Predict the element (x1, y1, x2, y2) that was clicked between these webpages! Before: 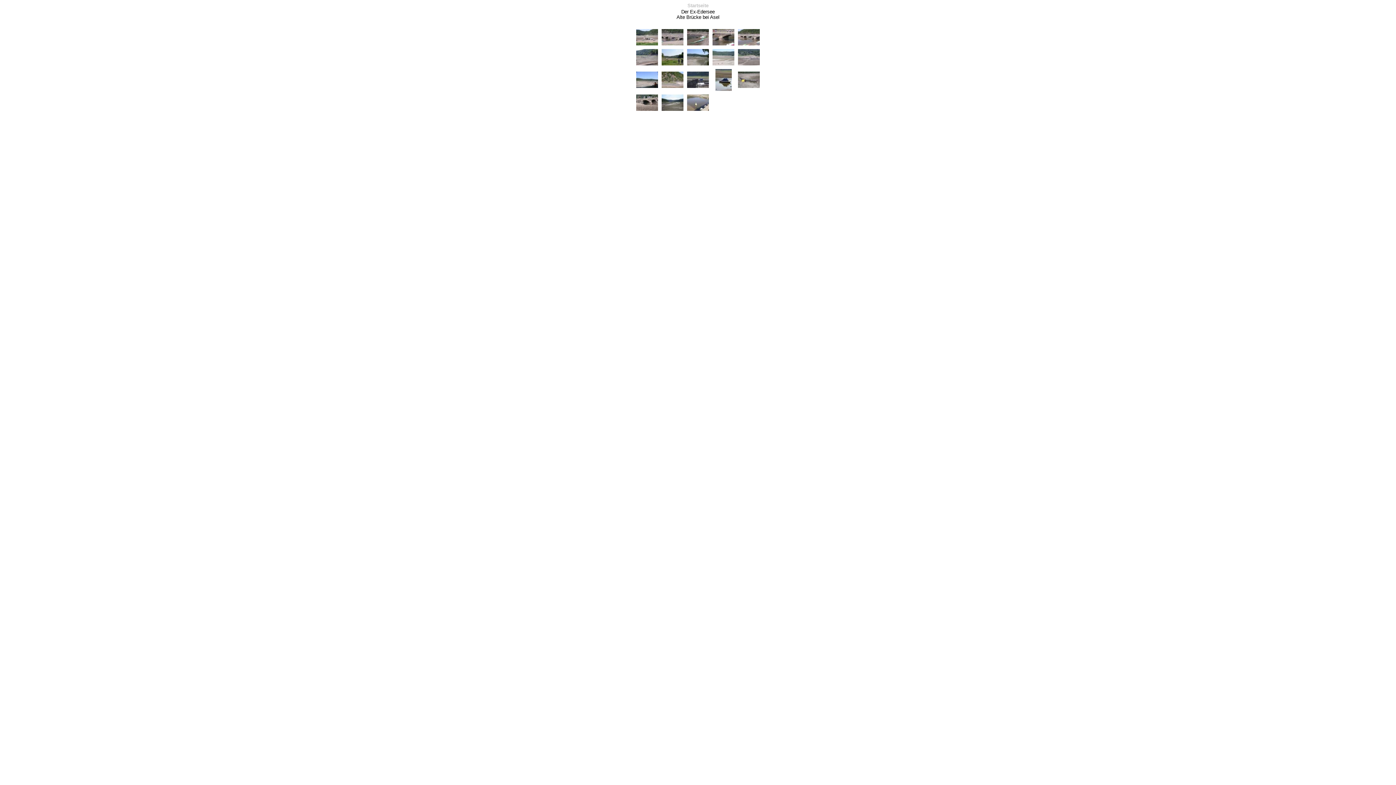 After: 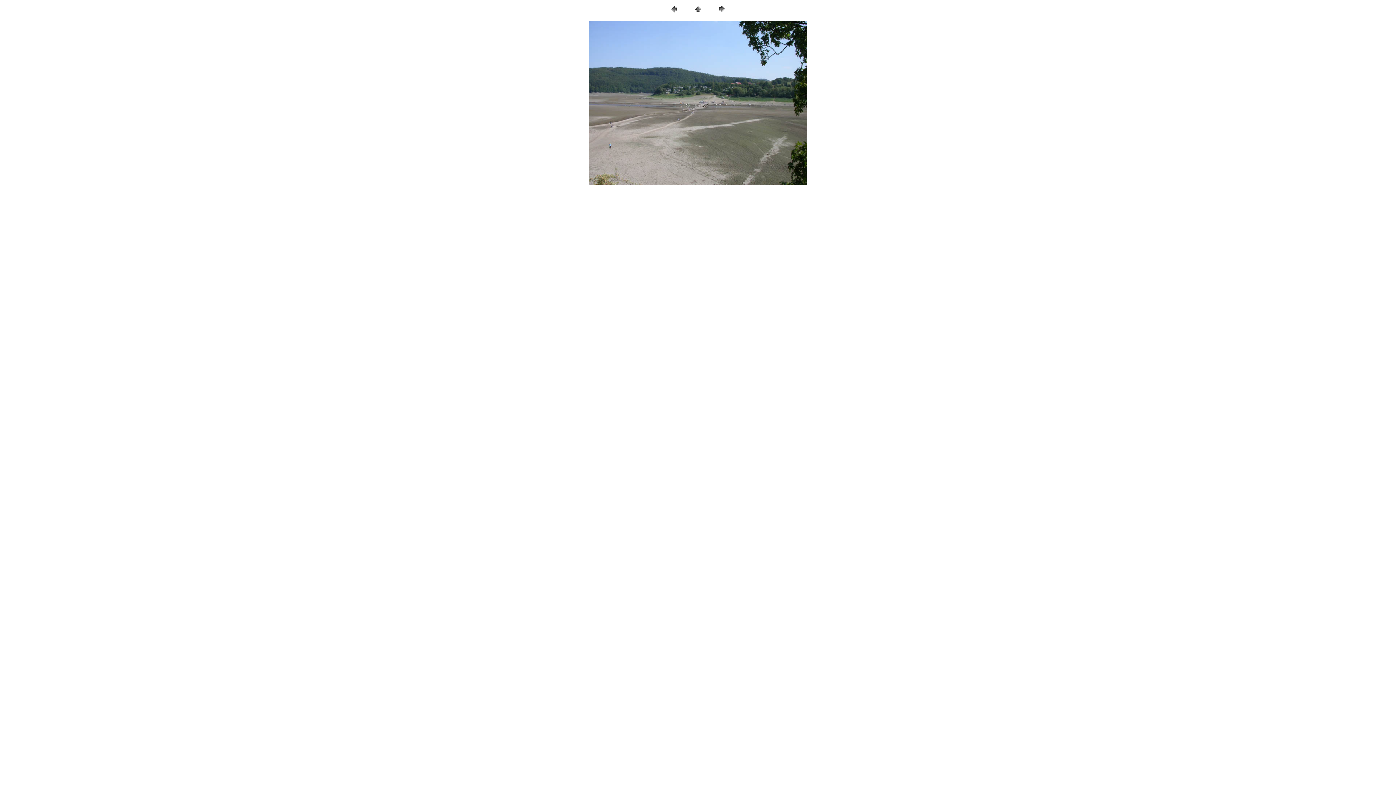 Action: bbox: (687, 61, 709, 66)